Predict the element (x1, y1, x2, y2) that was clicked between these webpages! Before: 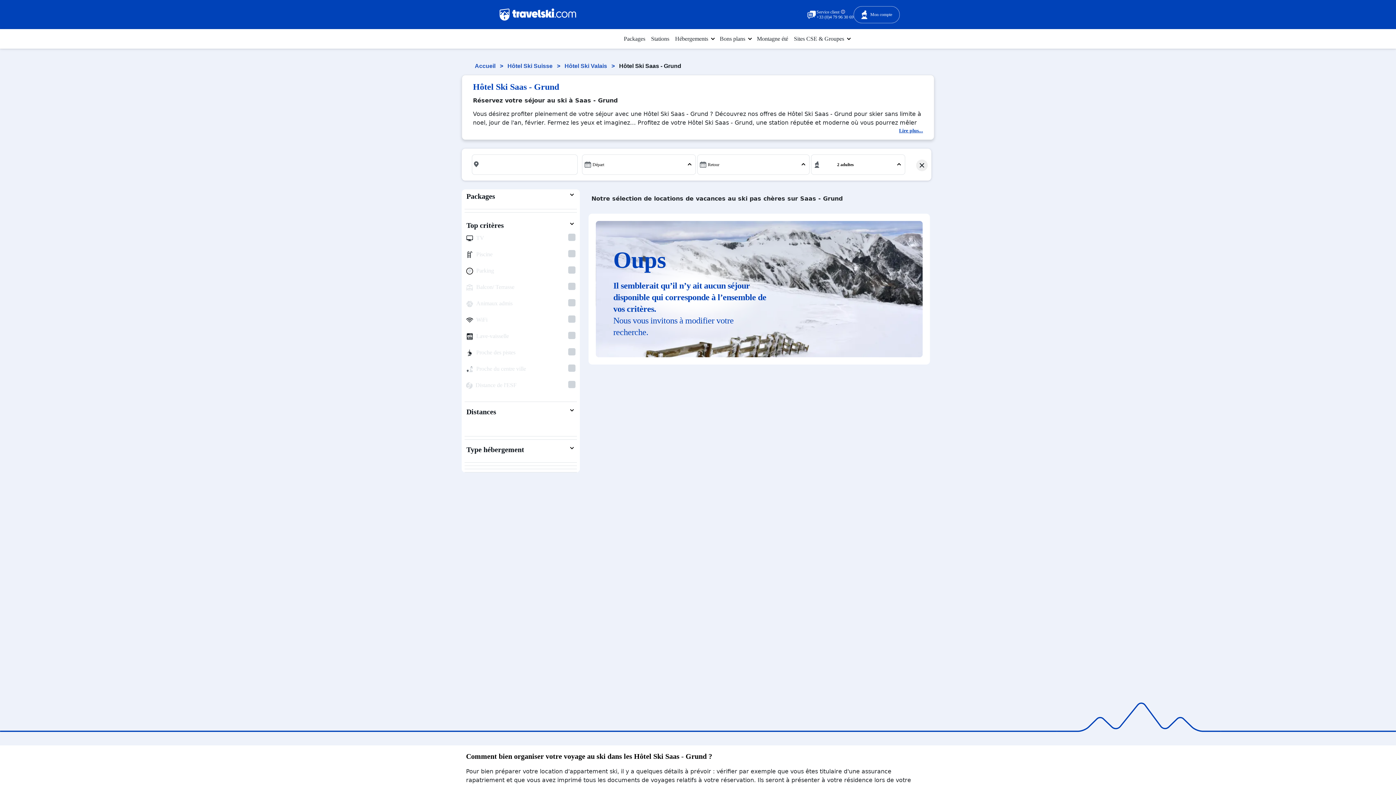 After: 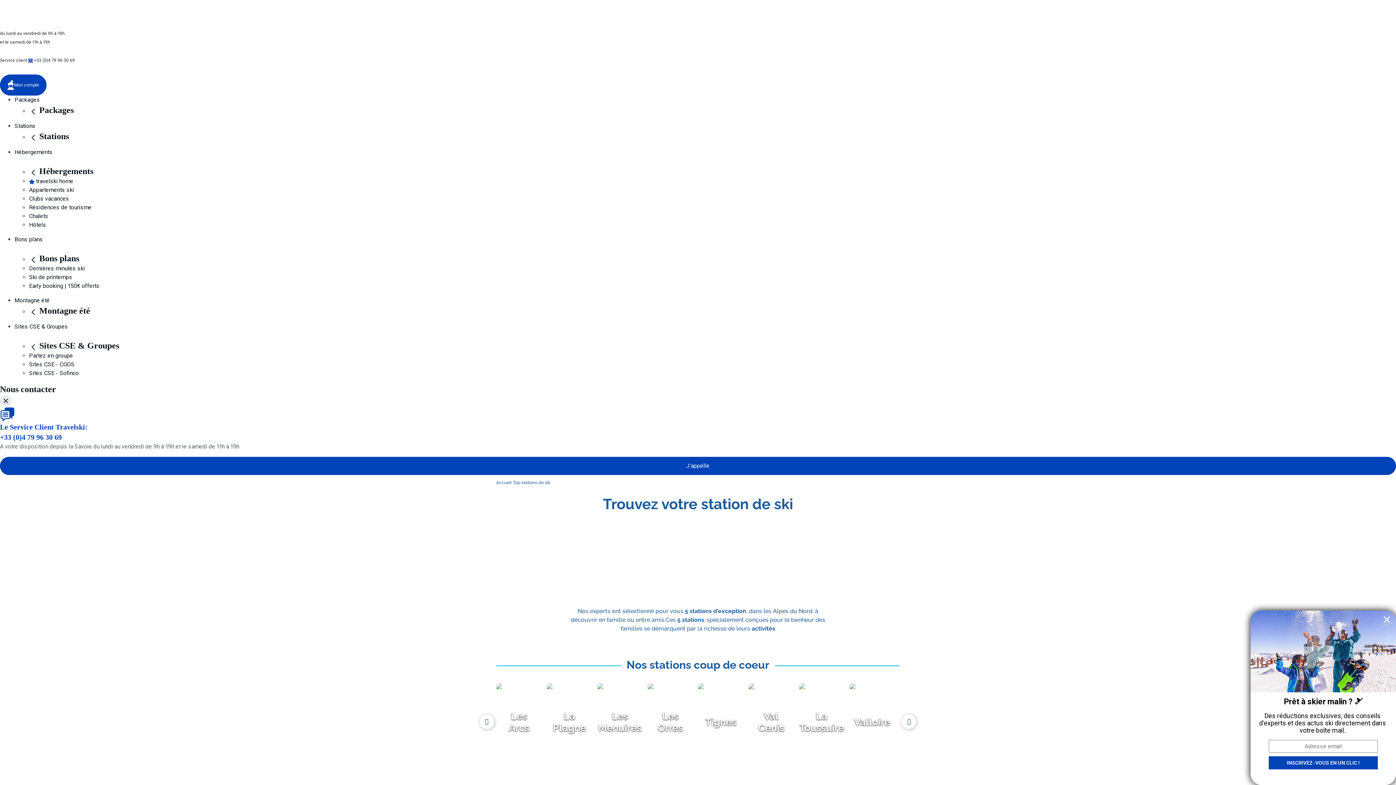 Action: bbox: (651, 29, 675, 48) label: Stations